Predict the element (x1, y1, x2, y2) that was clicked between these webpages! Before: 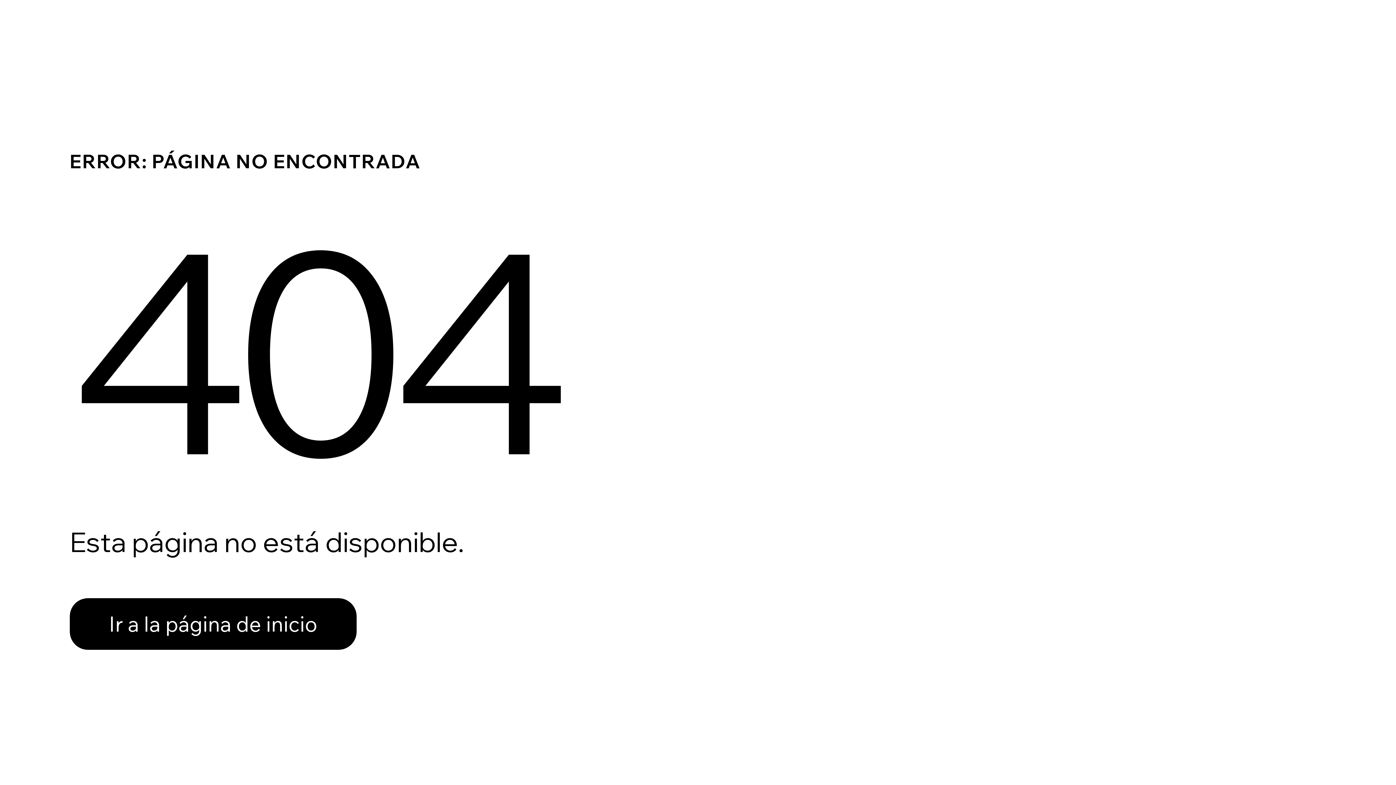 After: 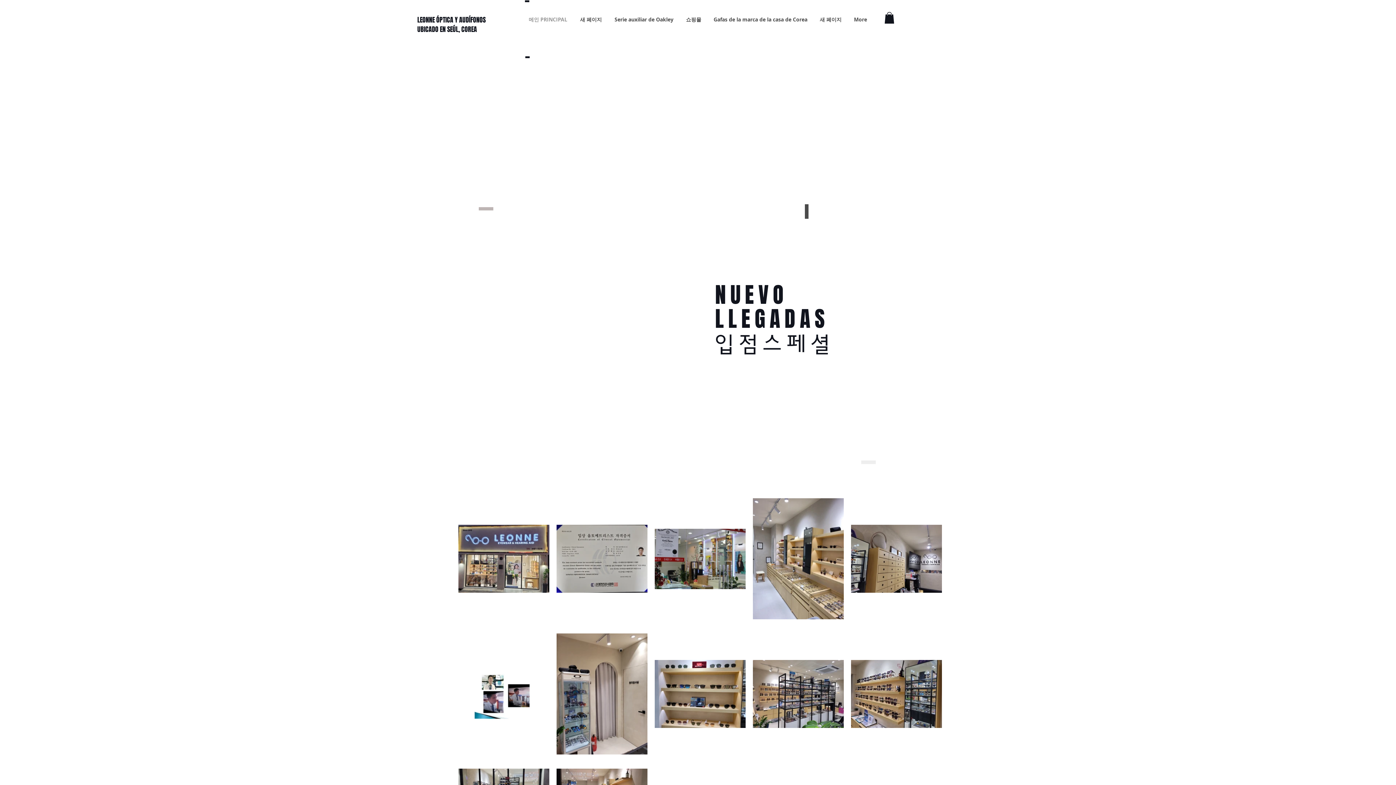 Action: label: Ir a la página de inicio bbox: (69, 598, 356, 650)